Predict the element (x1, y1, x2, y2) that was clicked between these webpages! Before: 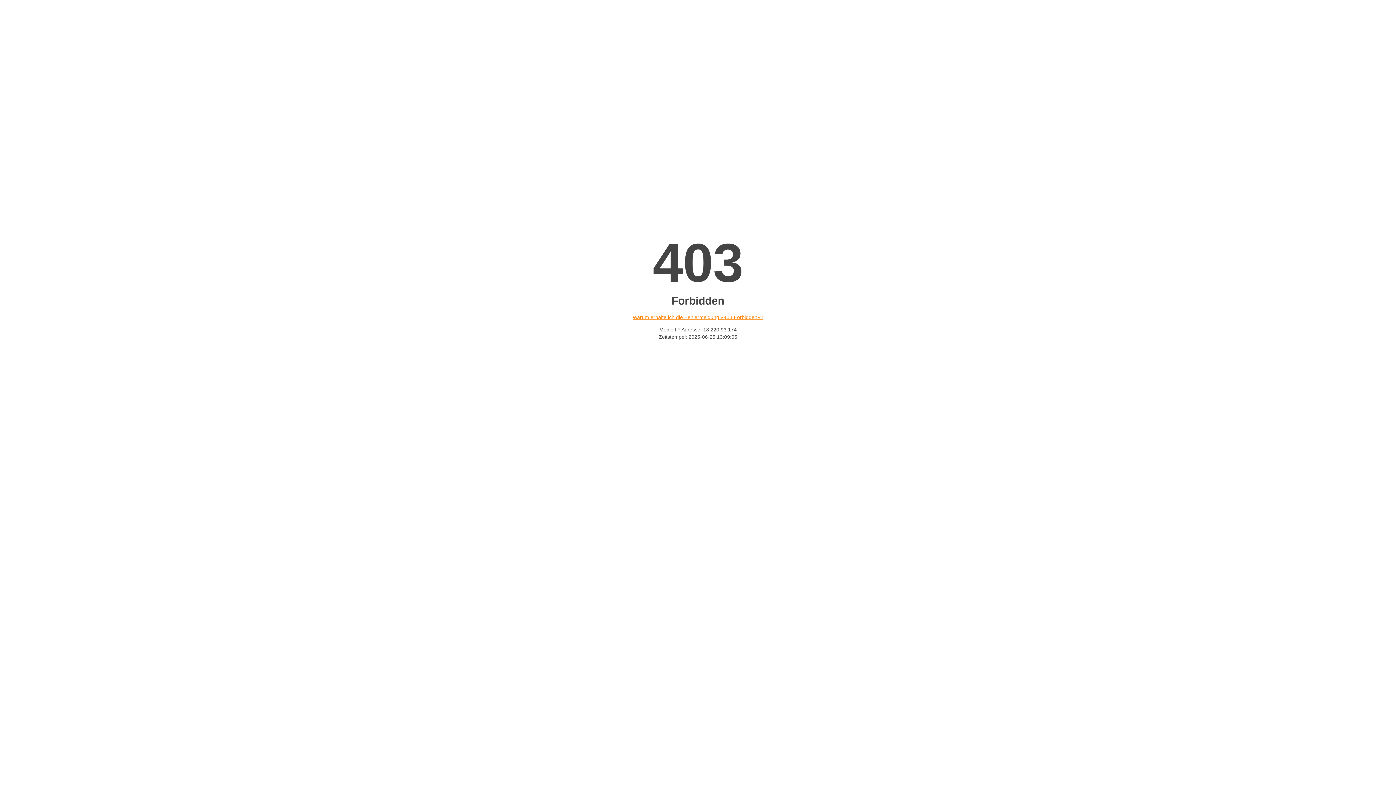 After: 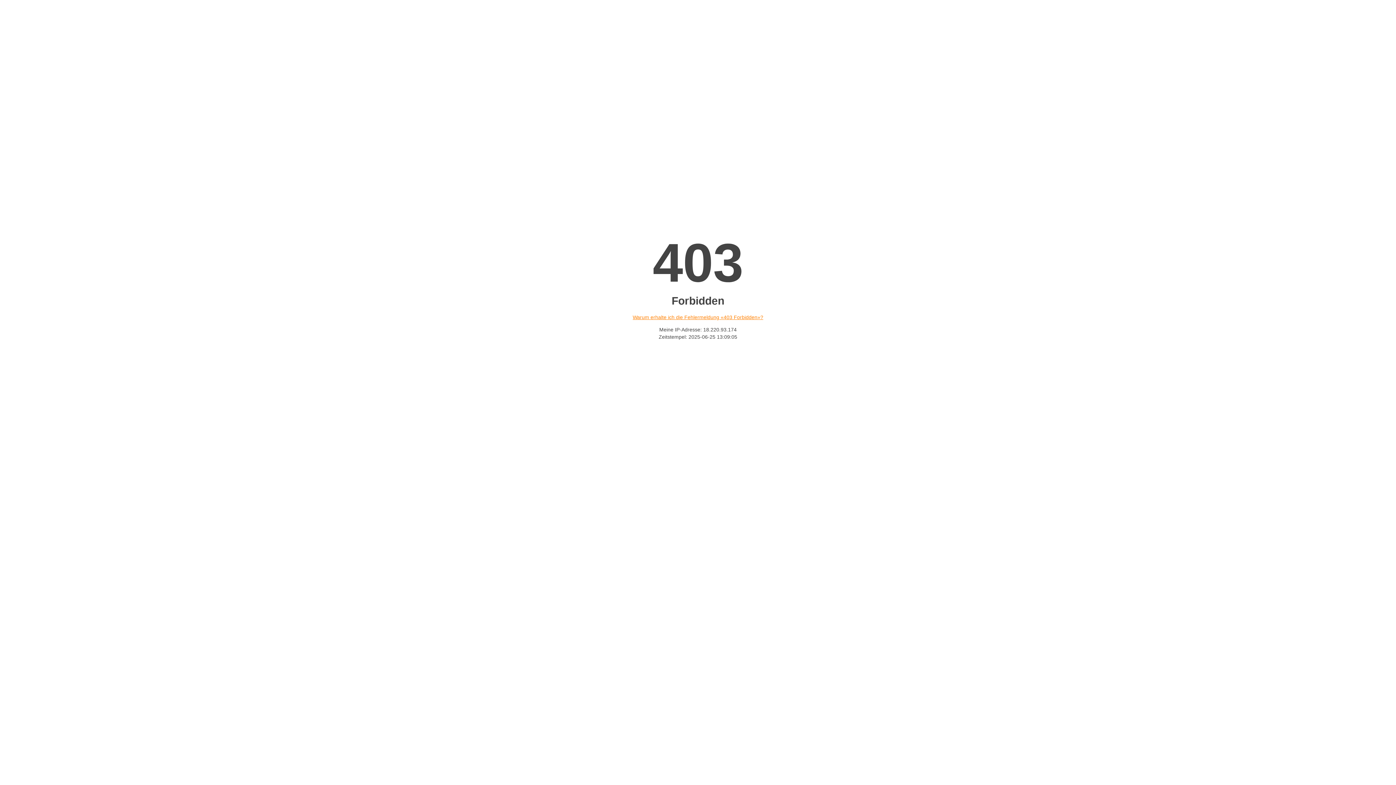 Action: label: Warum erhalte ich die Fehlermeldung «403 Forbidden»? bbox: (632, 314, 763, 320)